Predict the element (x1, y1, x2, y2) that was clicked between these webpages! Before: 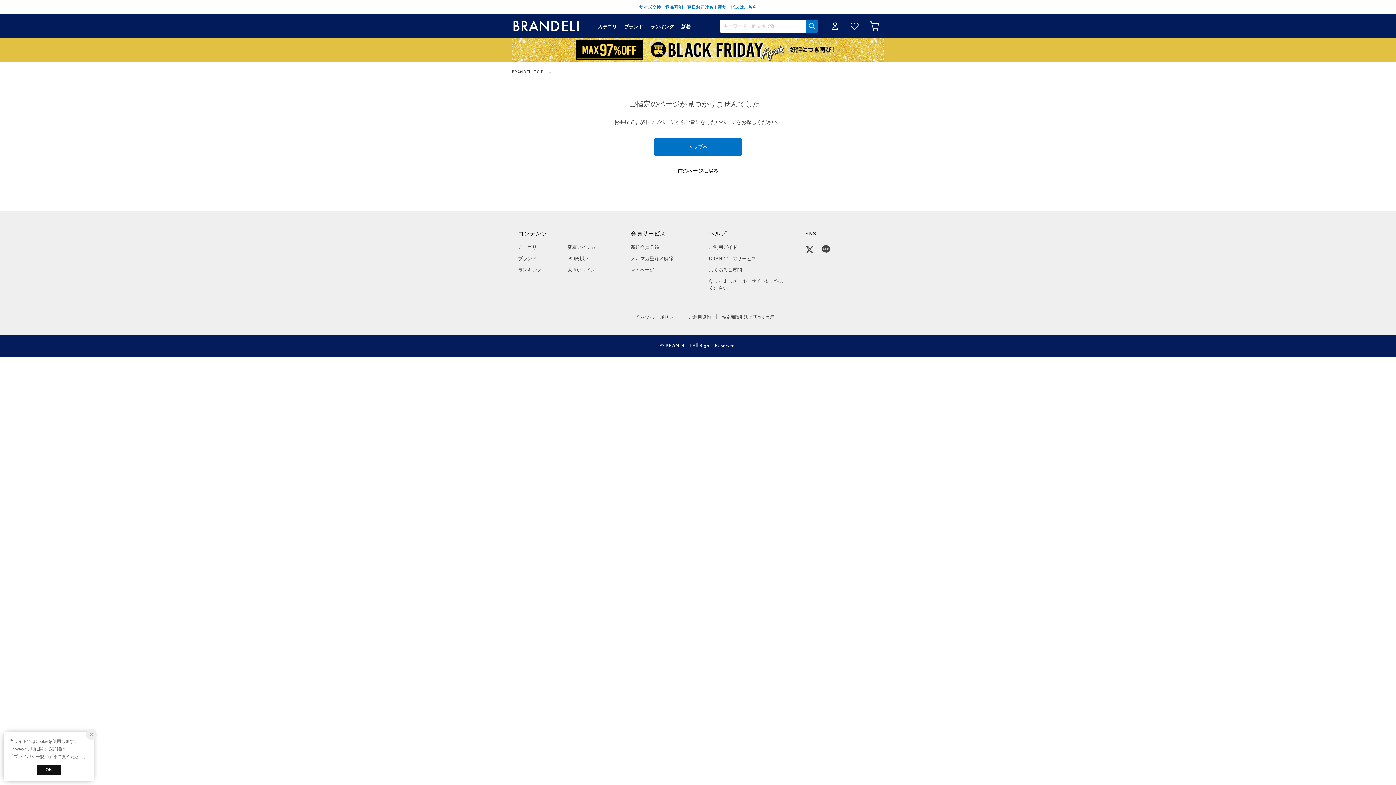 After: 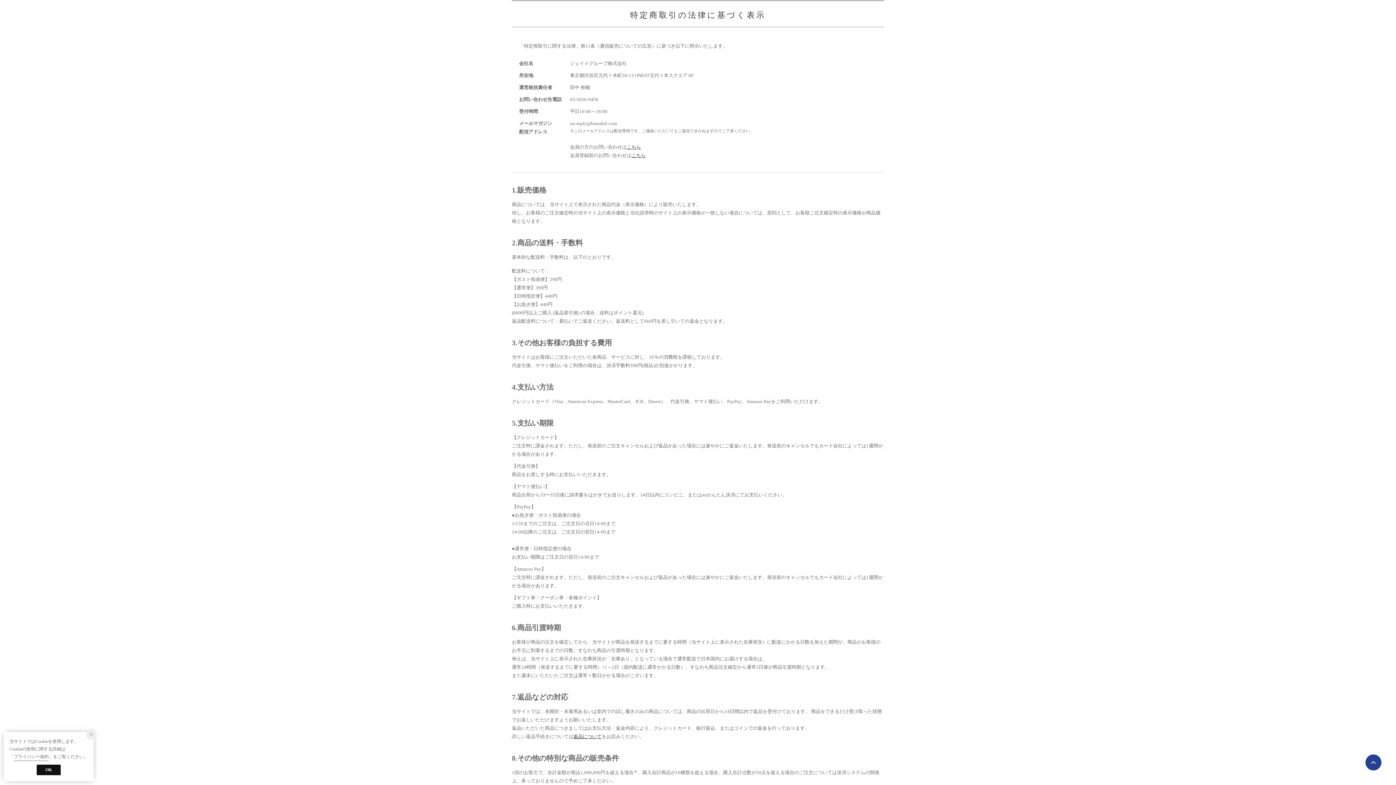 Action: label: 特定商取引法に基づく表示 bbox: (717, 314, 778, 319)